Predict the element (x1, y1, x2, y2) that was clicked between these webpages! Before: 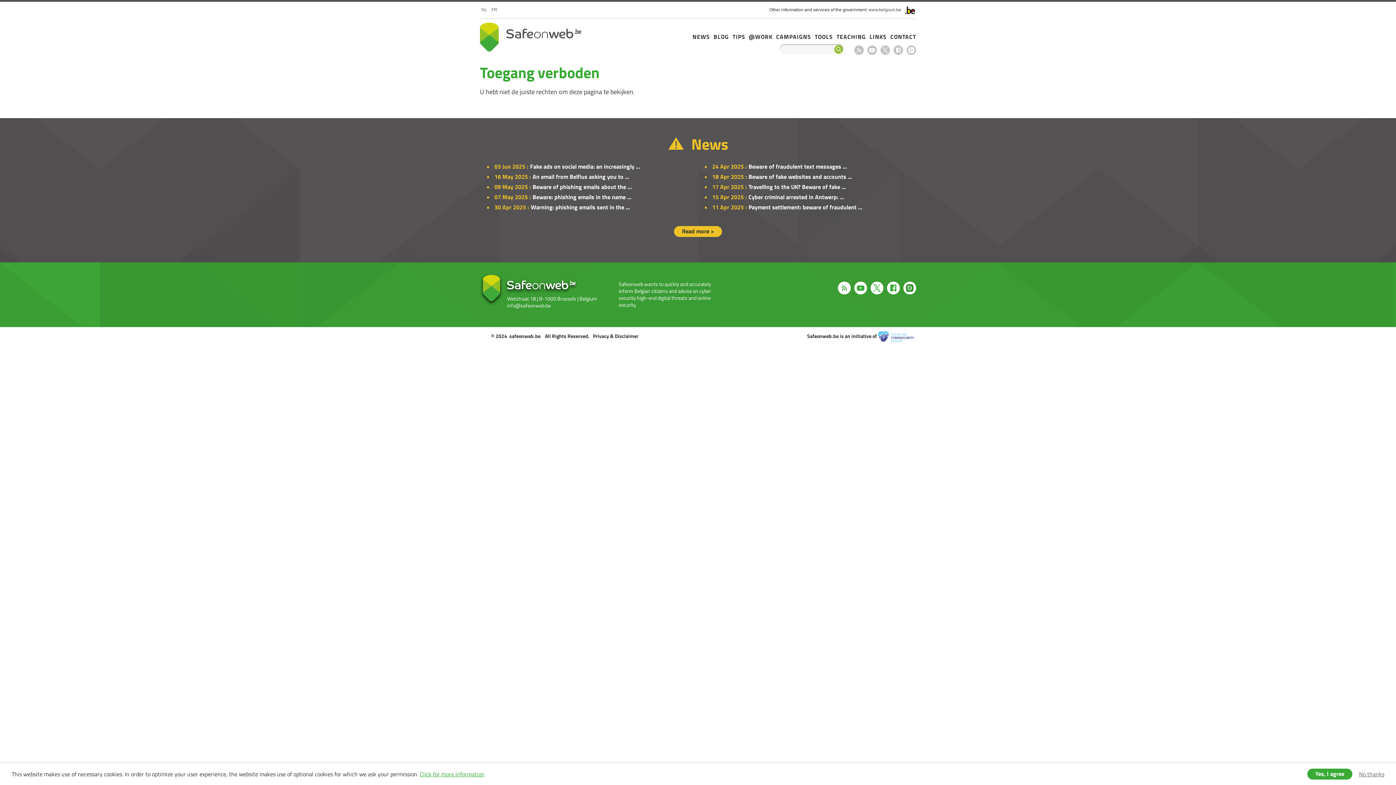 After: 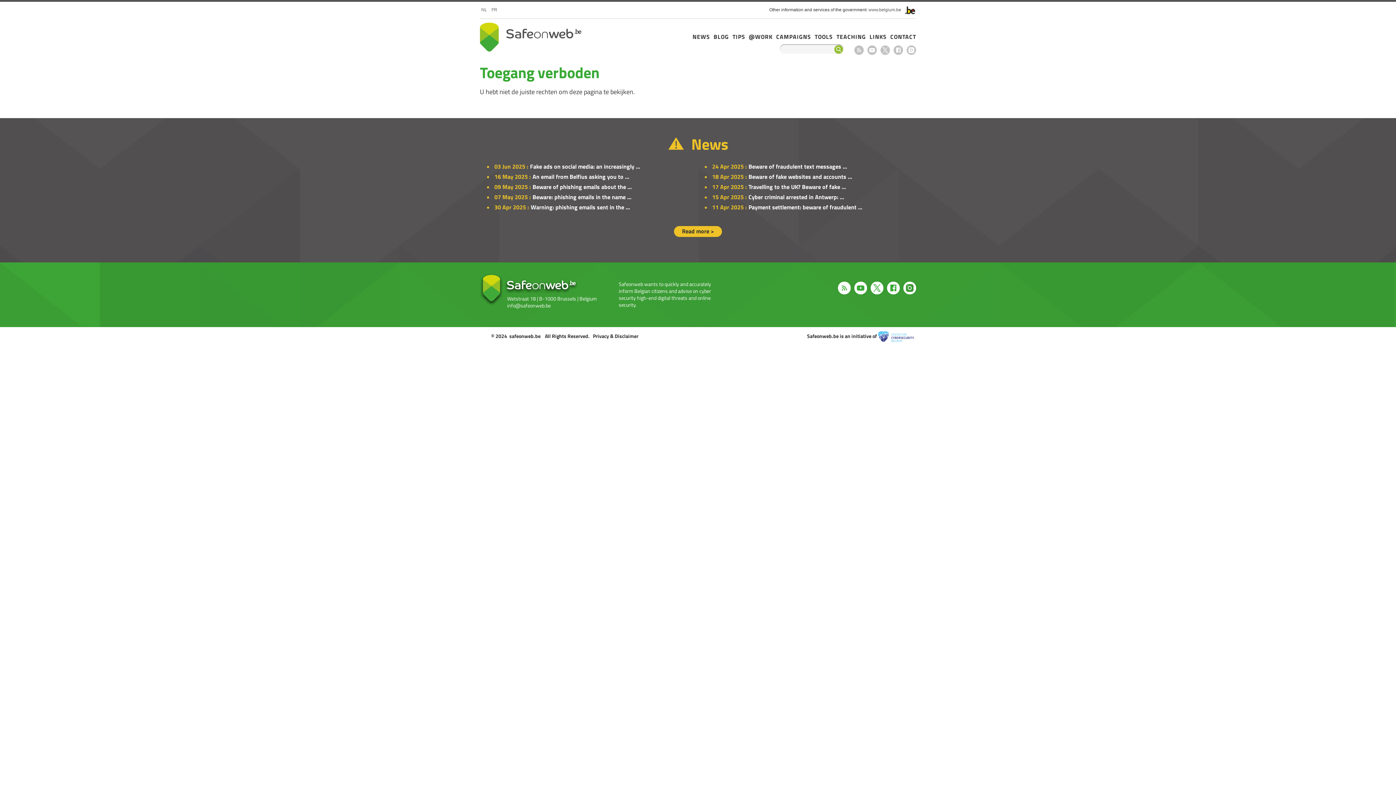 Action: label: No thanks bbox: (1359, 770, 1384, 778)